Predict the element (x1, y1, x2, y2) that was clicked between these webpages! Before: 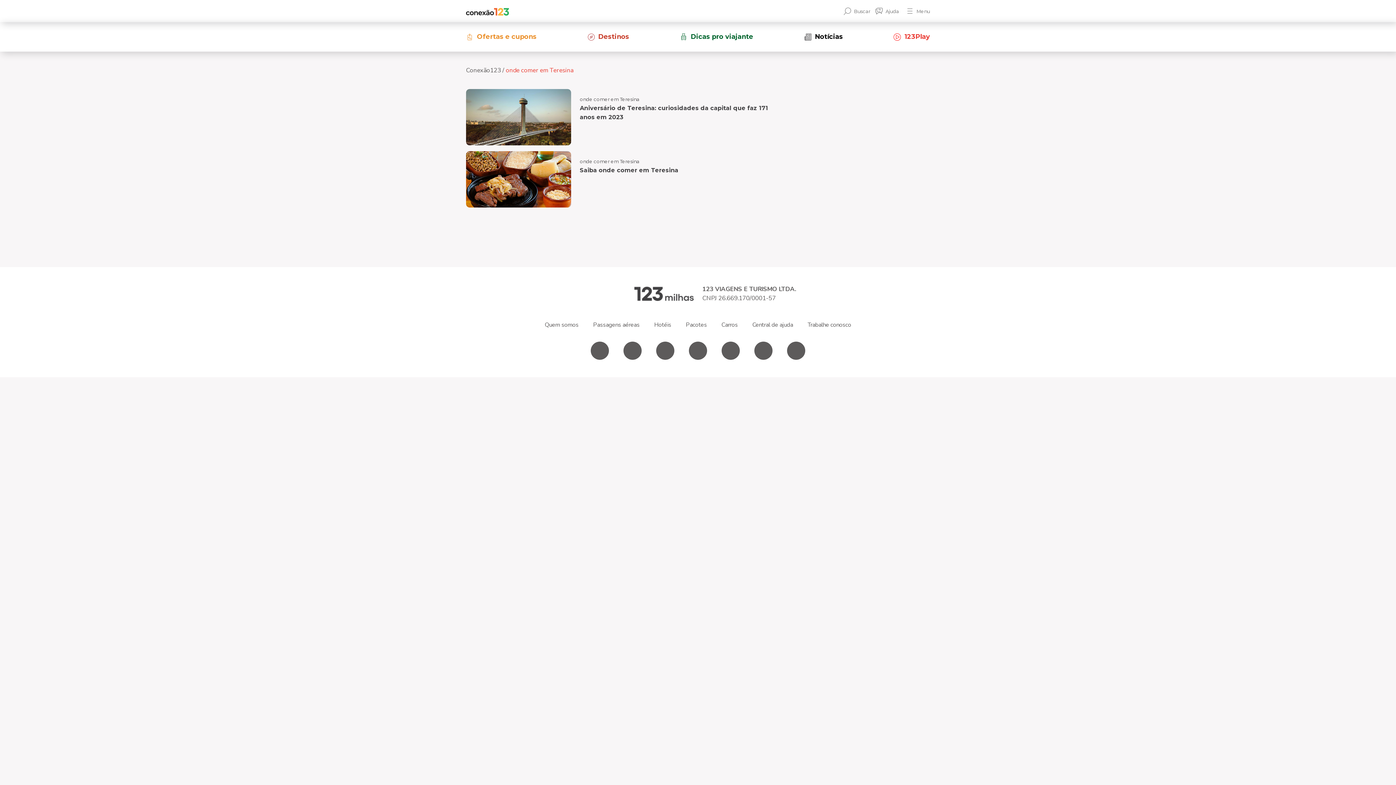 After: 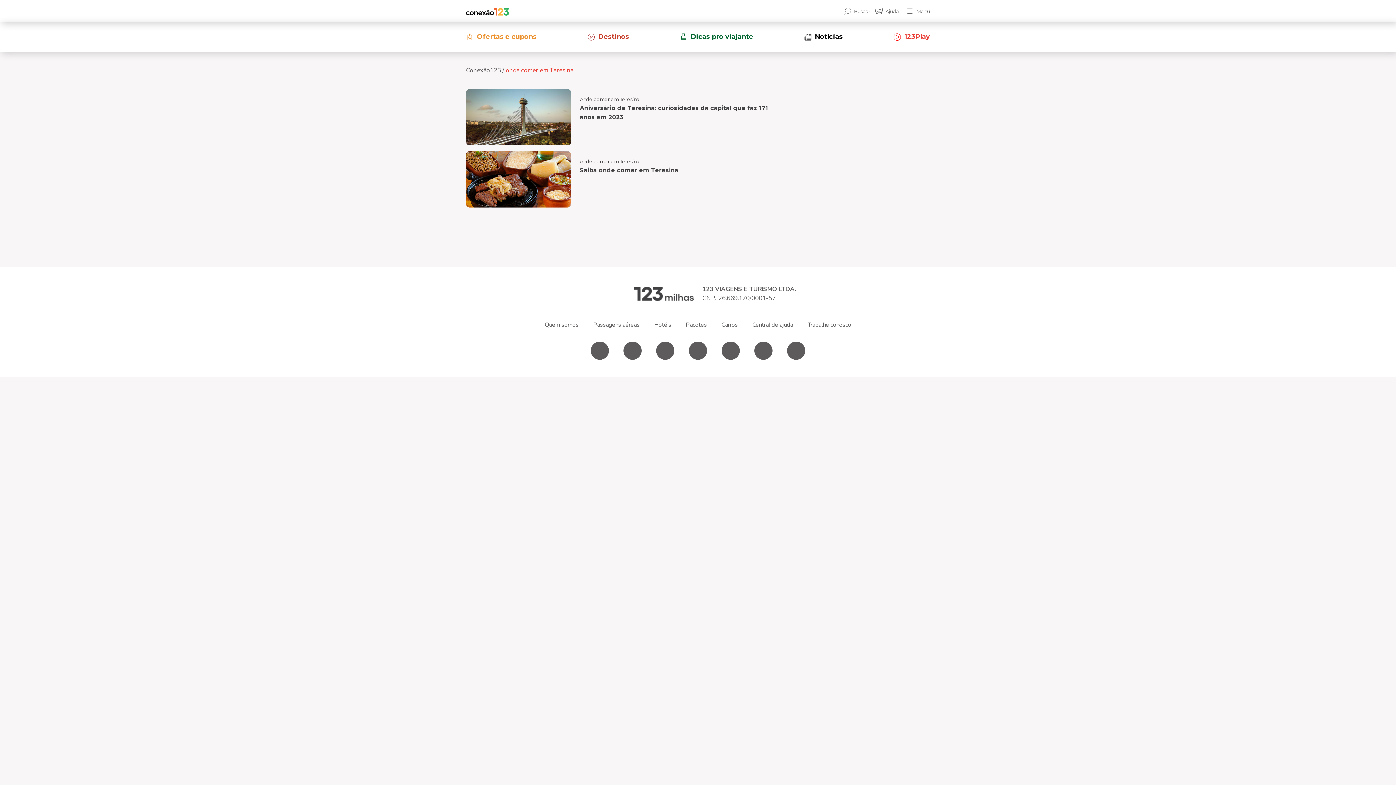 Action: bbox: (787, 341, 805, 360)